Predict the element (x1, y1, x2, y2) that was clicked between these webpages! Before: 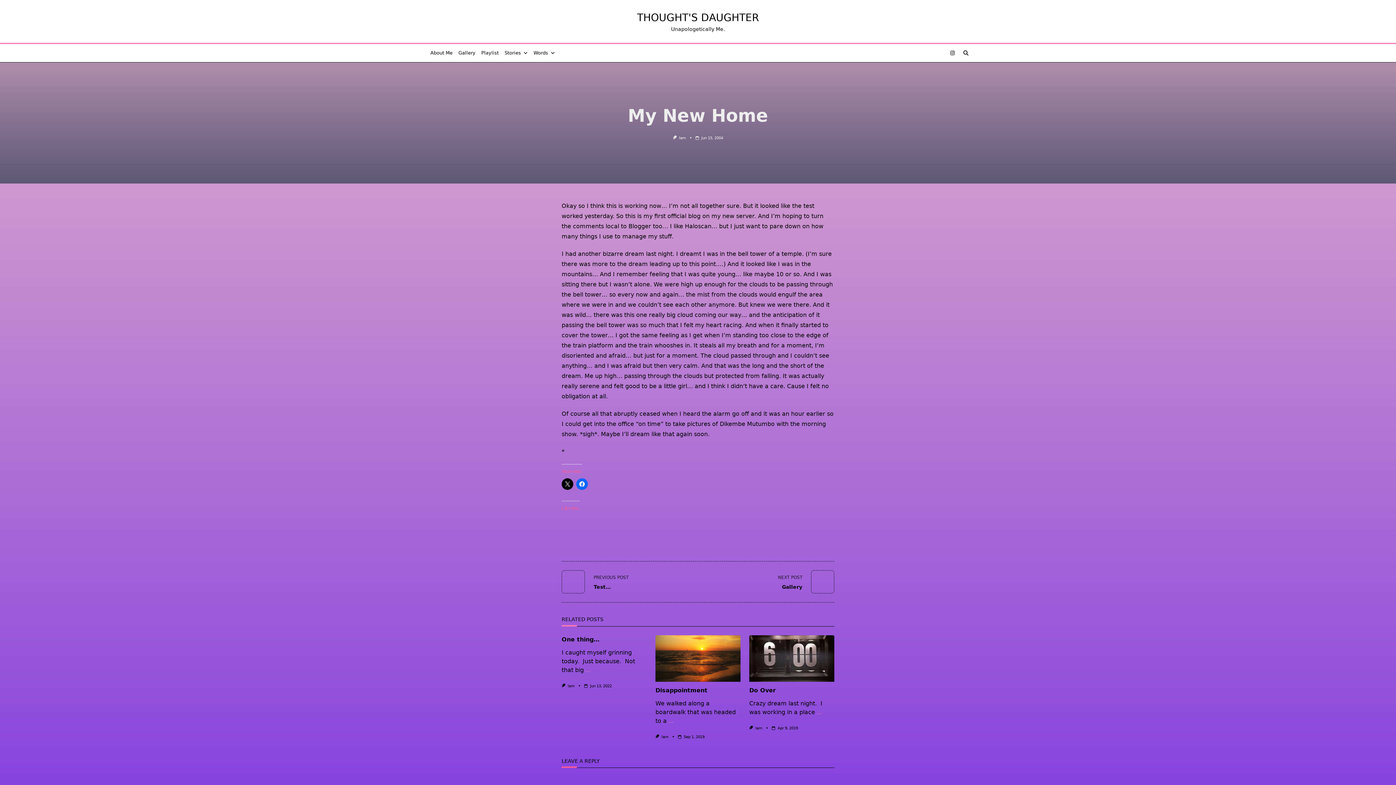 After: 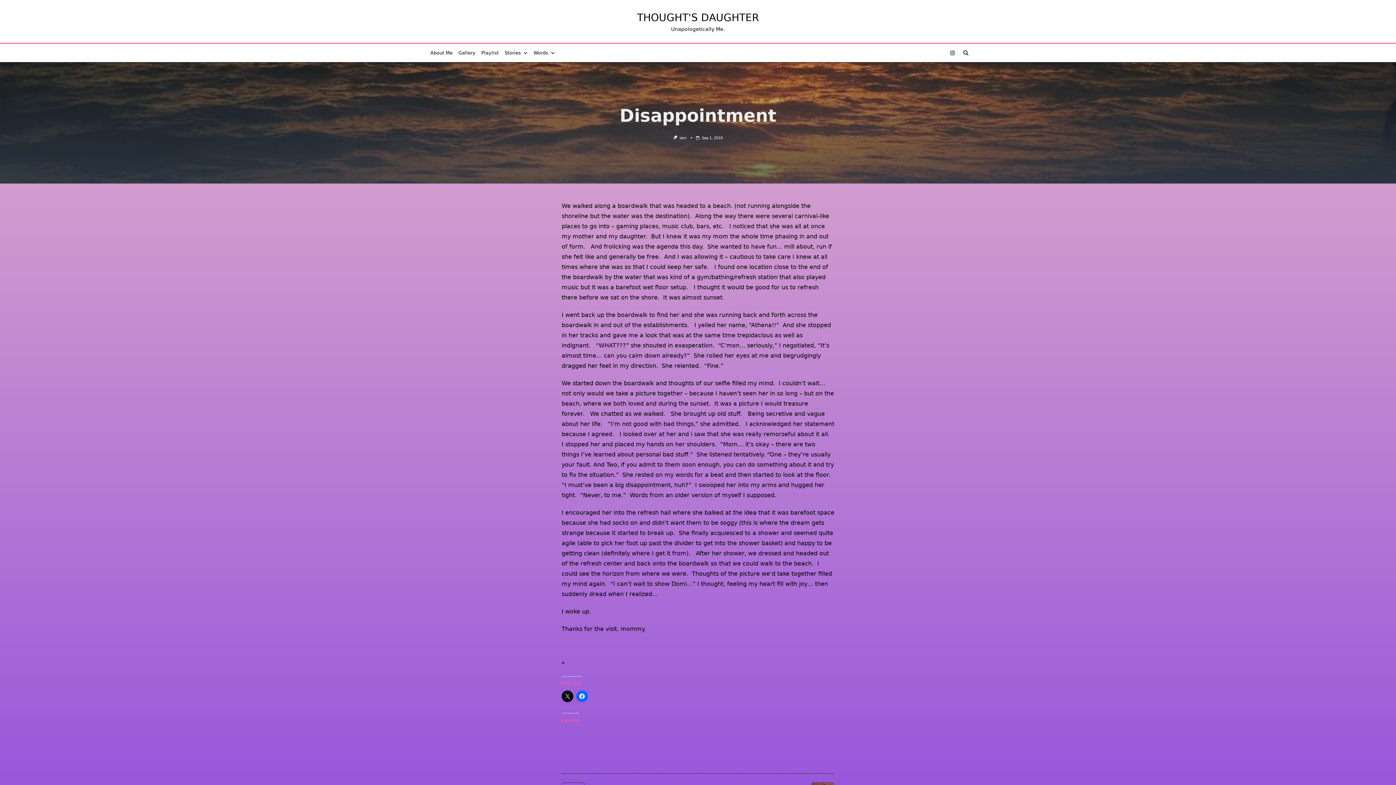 Action: label: Sep 1, 2019 bbox: (683, 734, 704, 739)